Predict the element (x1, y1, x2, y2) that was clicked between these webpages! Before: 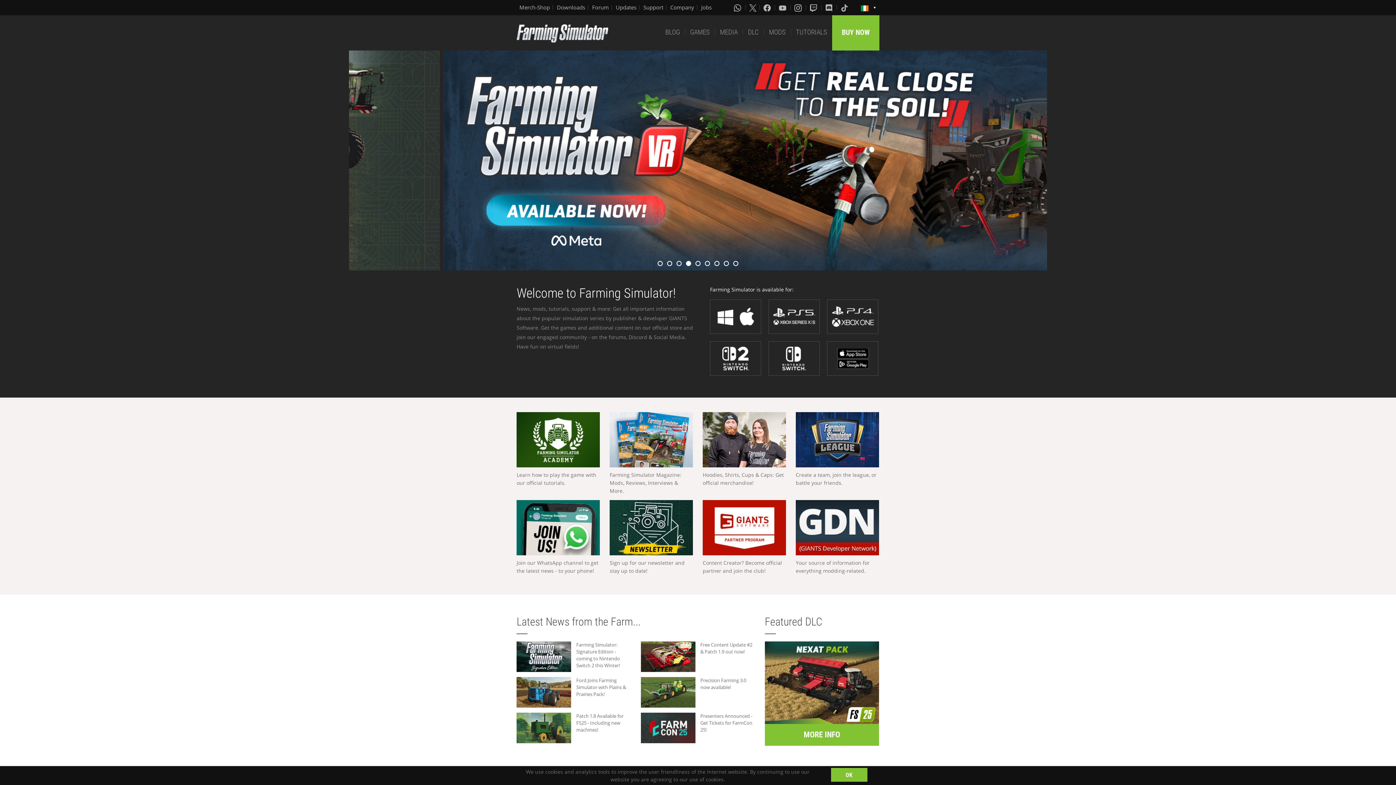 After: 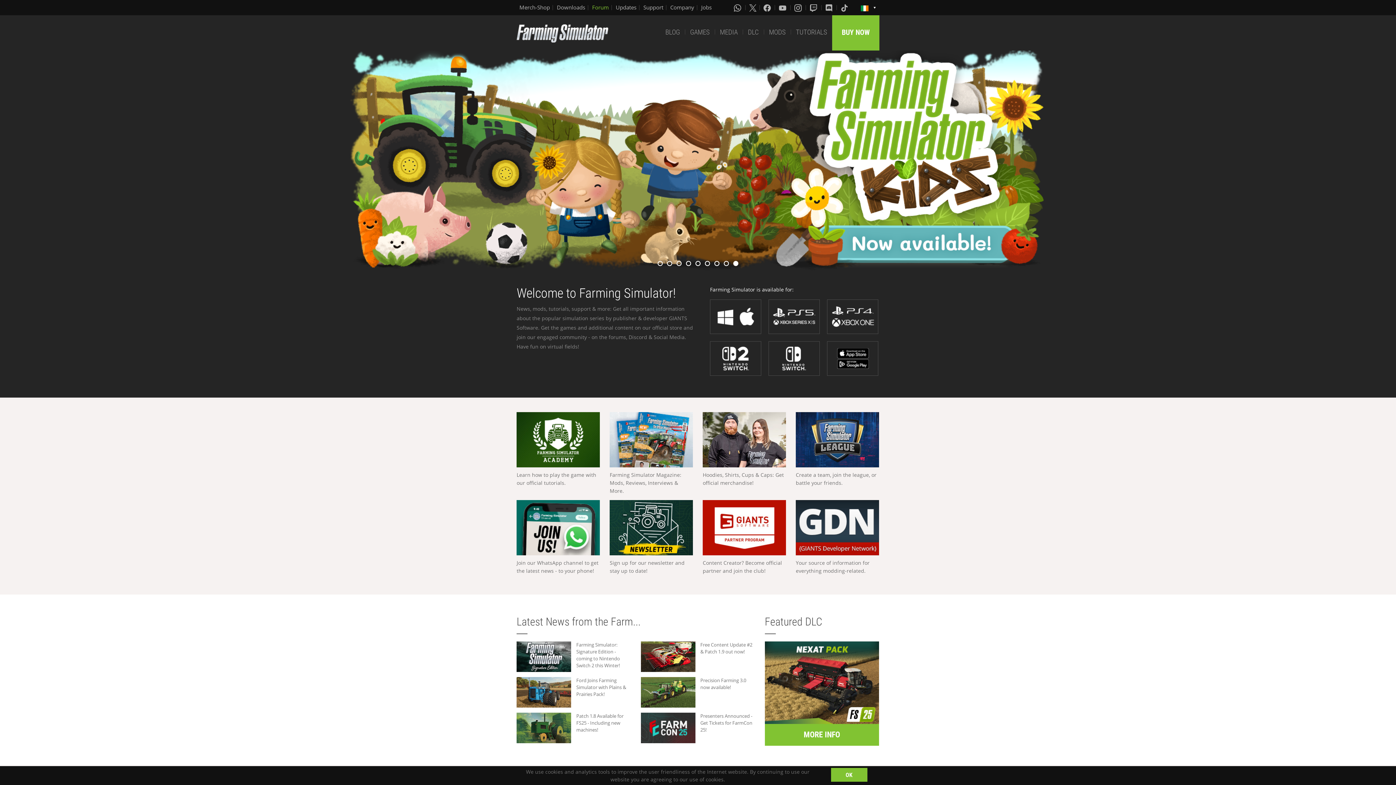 Action: label: Forum bbox: (592, 3, 609, 11)